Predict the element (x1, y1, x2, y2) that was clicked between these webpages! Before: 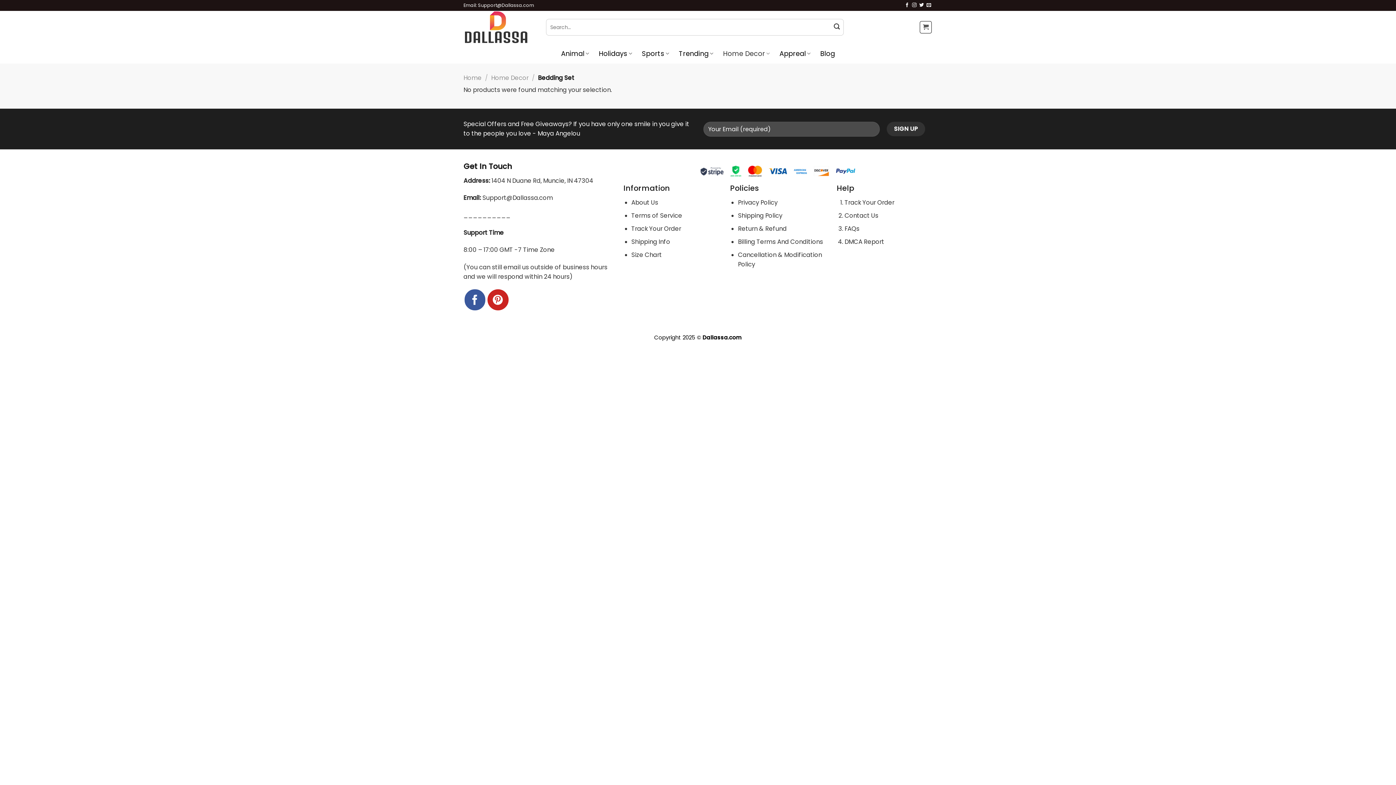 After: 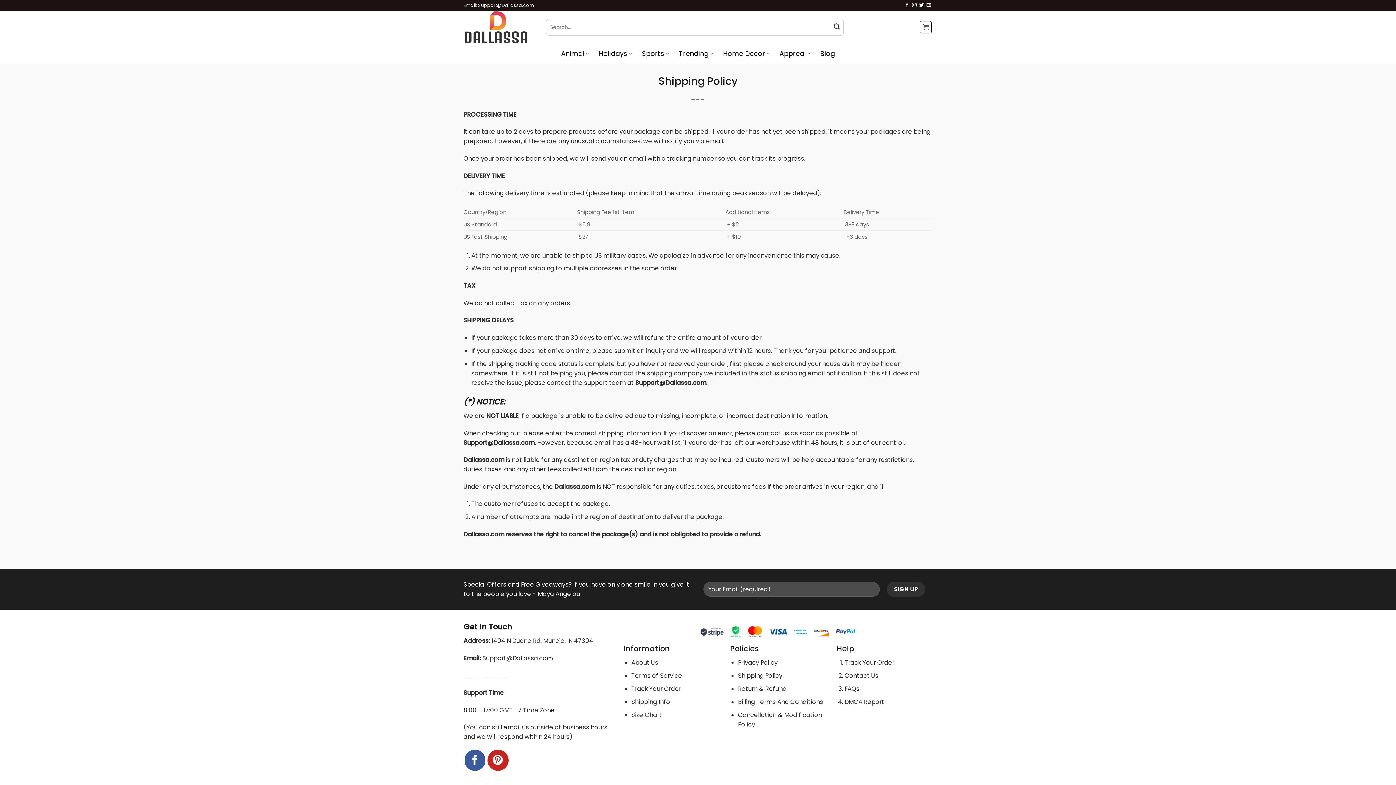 Action: label: Shipping Info bbox: (631, 237, 670, 246)